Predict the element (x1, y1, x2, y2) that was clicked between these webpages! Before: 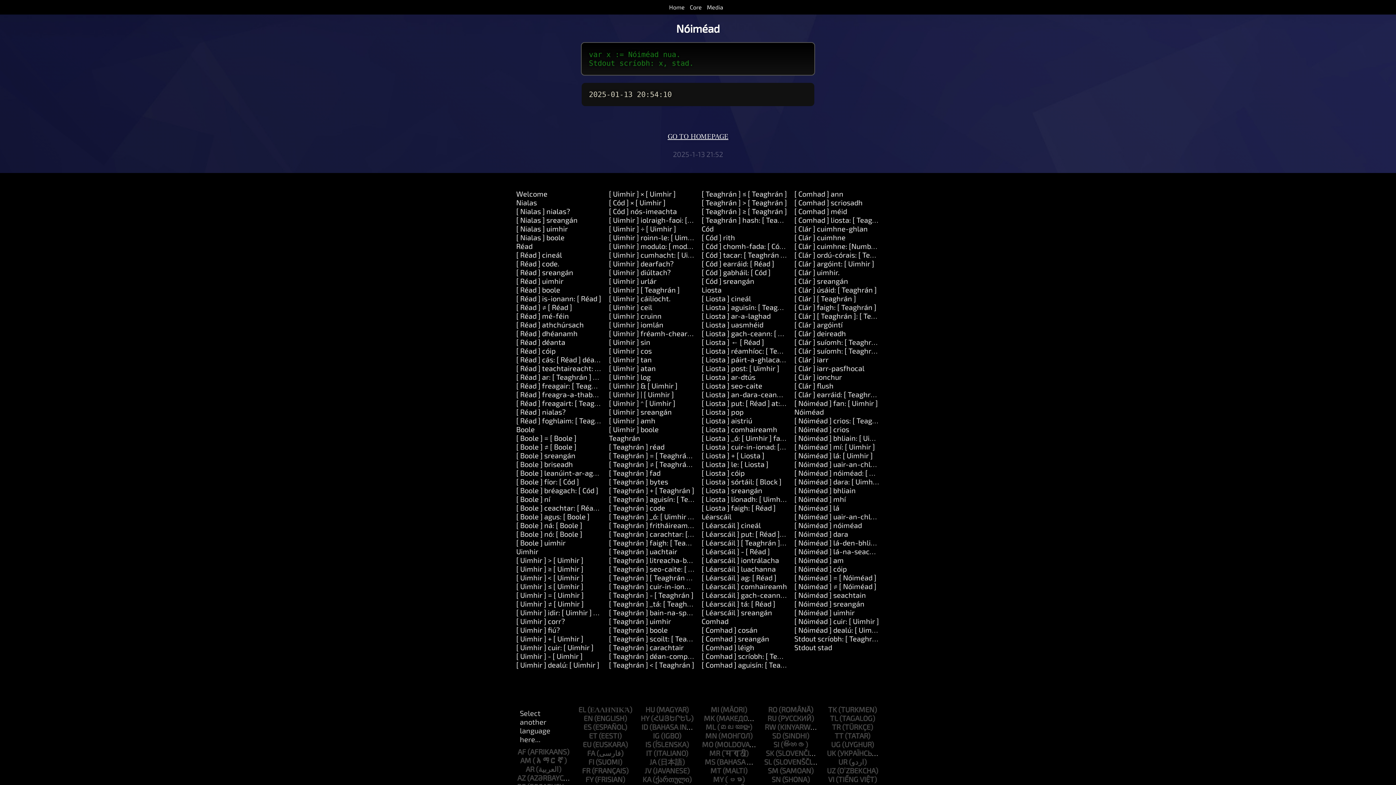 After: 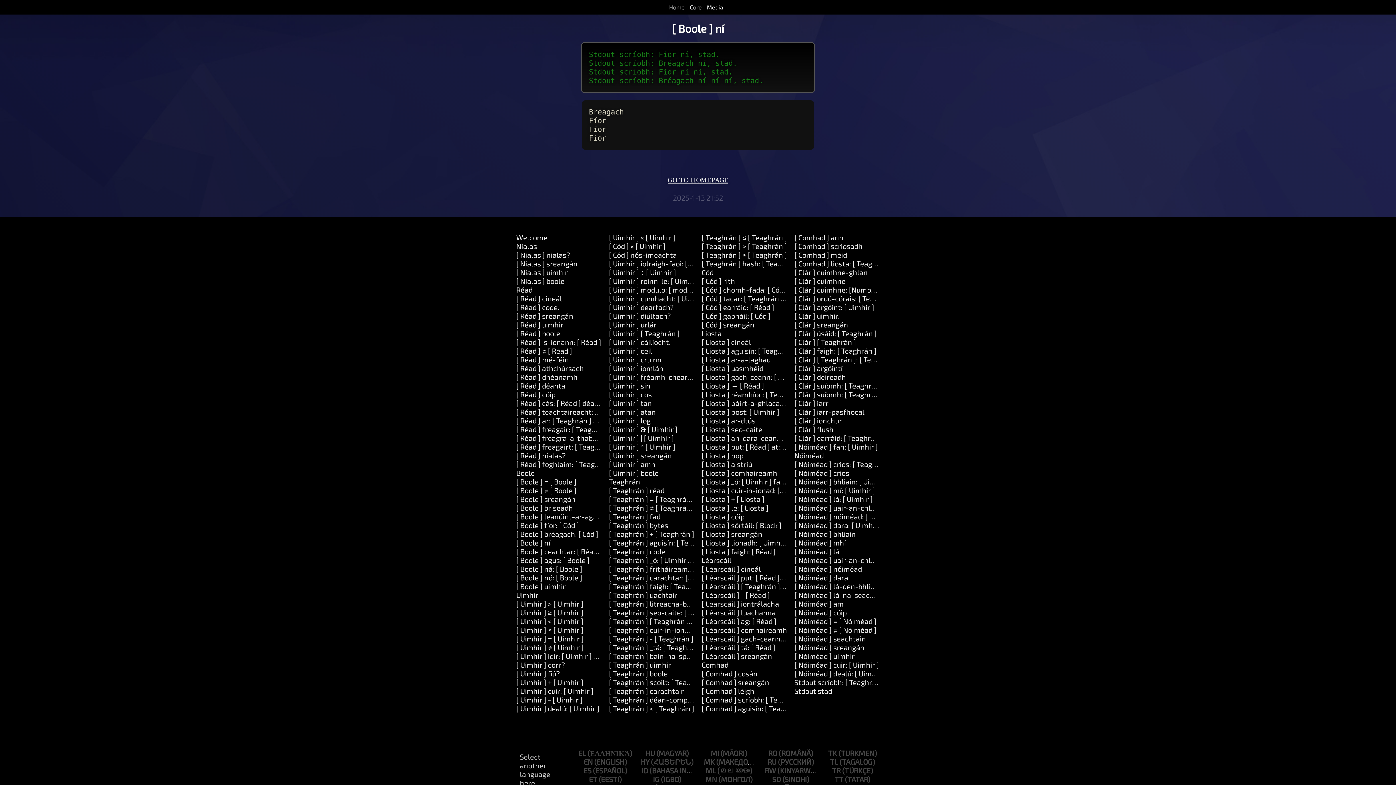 Action: label: [ Boole ] ní bbox: (516, 494, 550, 503)